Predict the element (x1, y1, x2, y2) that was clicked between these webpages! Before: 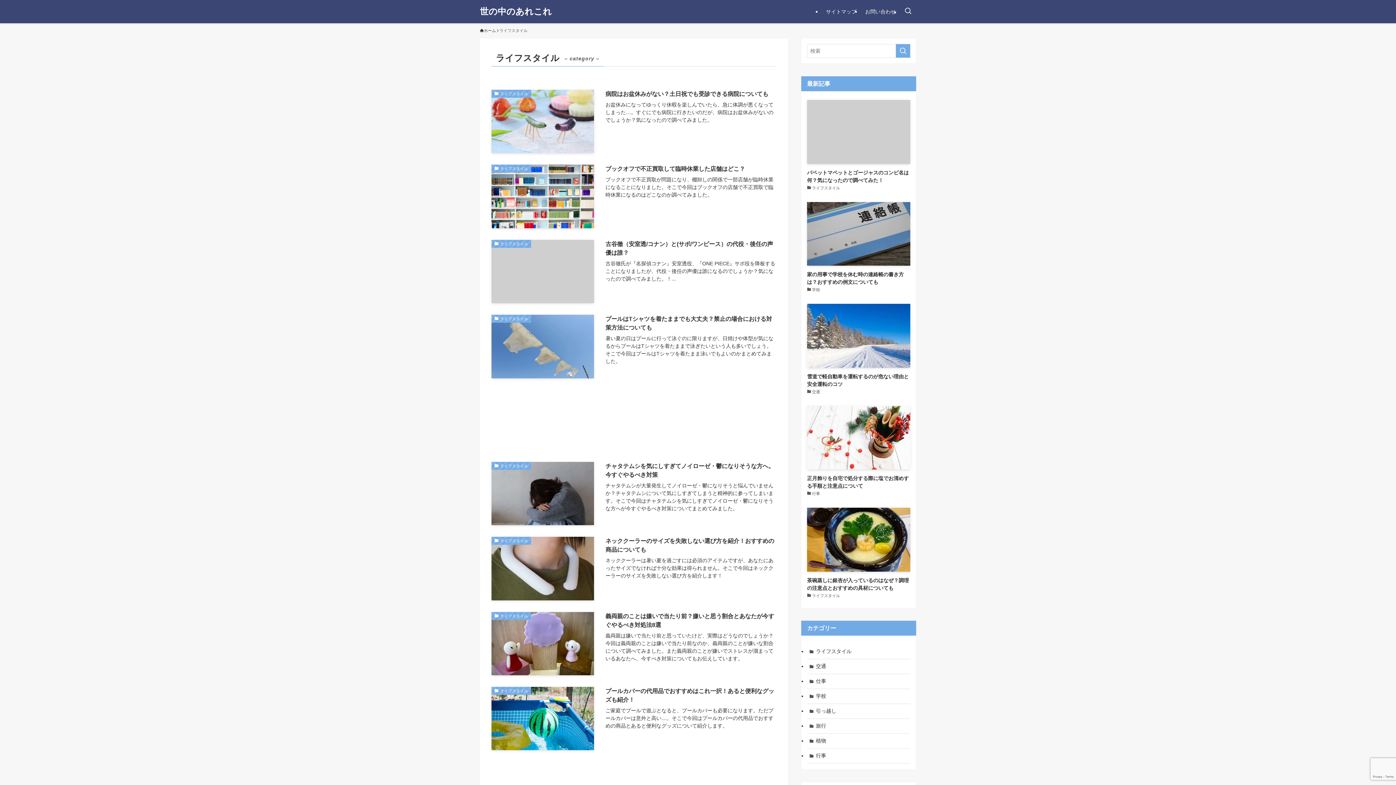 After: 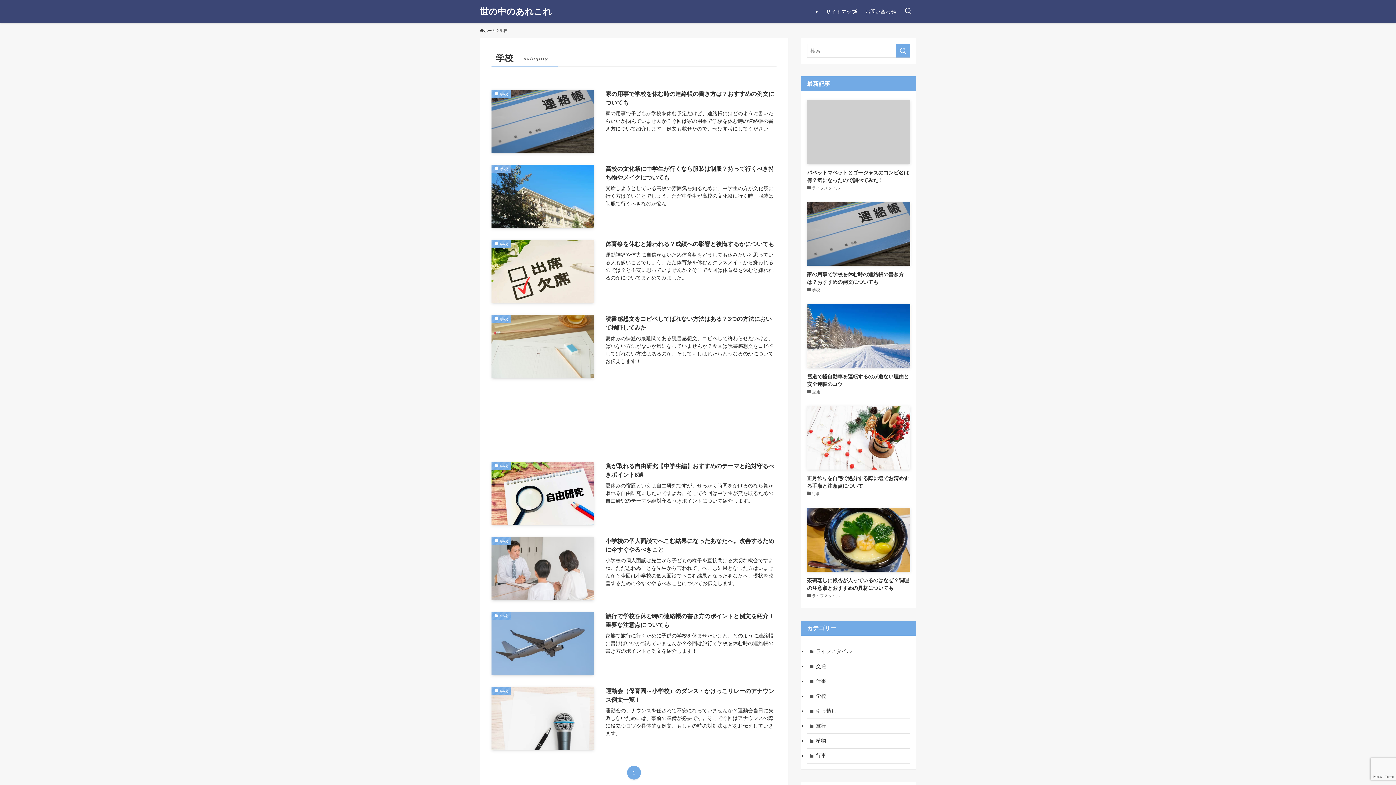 Action: label: 学校 bbox: (807, 689, 910, 704)